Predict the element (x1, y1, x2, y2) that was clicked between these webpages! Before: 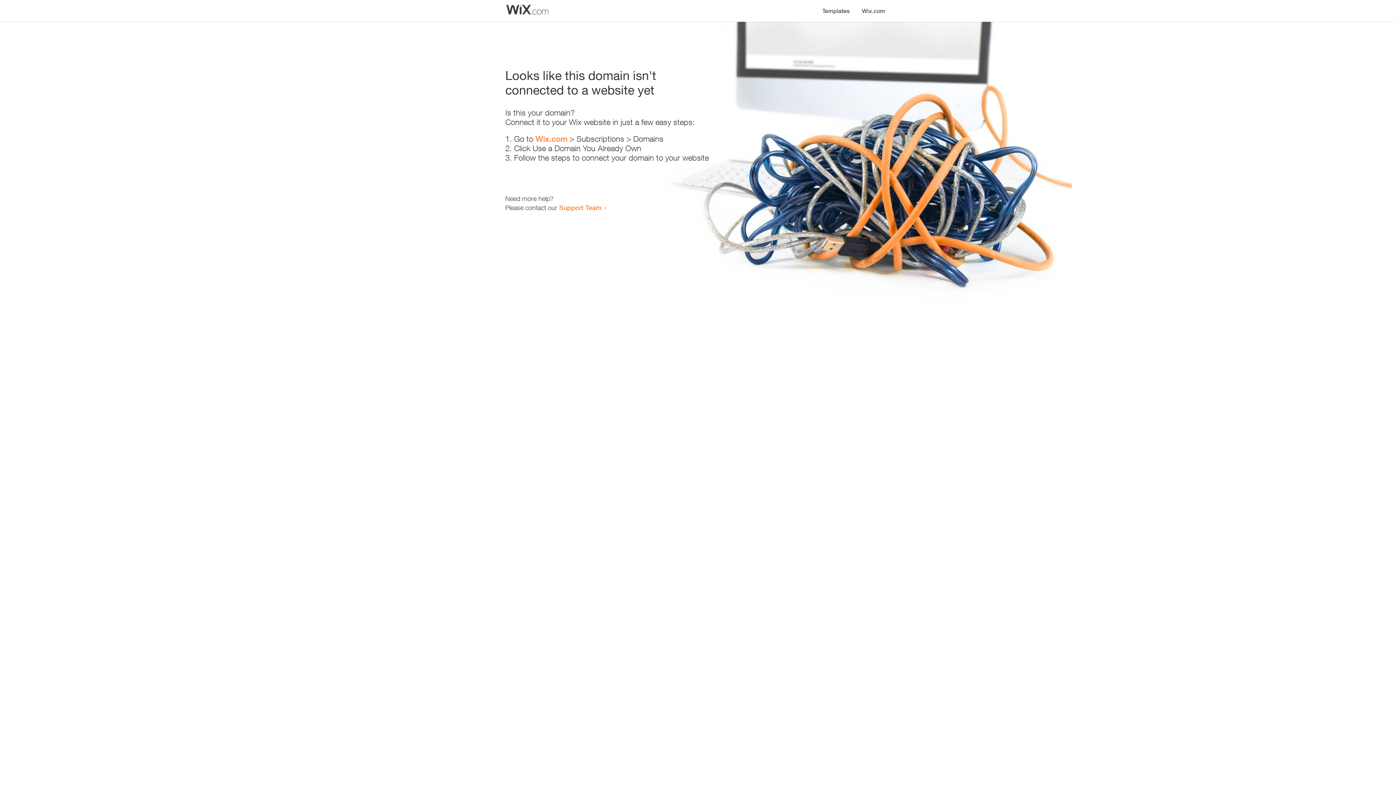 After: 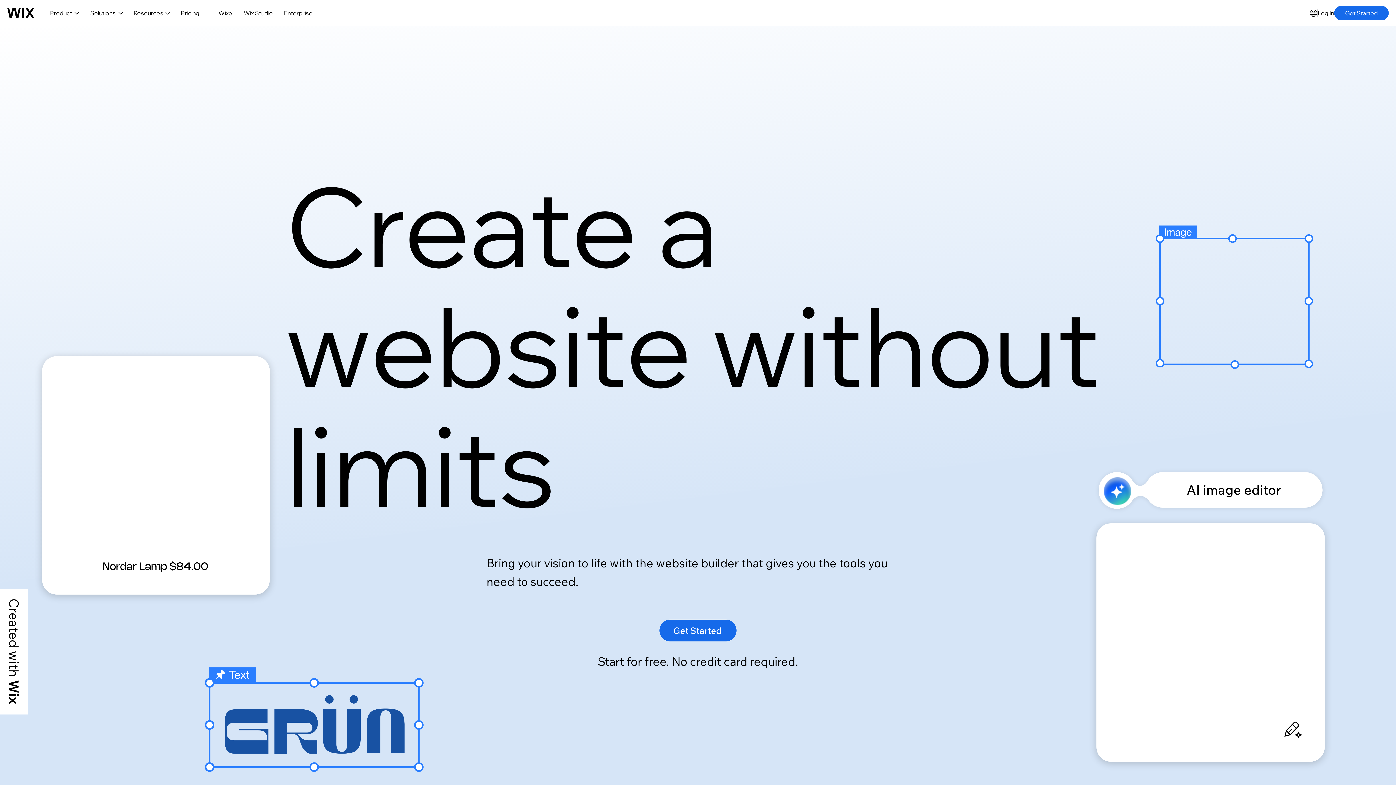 Action: label: Wix.com bbox: (535, 134, 567, 143)